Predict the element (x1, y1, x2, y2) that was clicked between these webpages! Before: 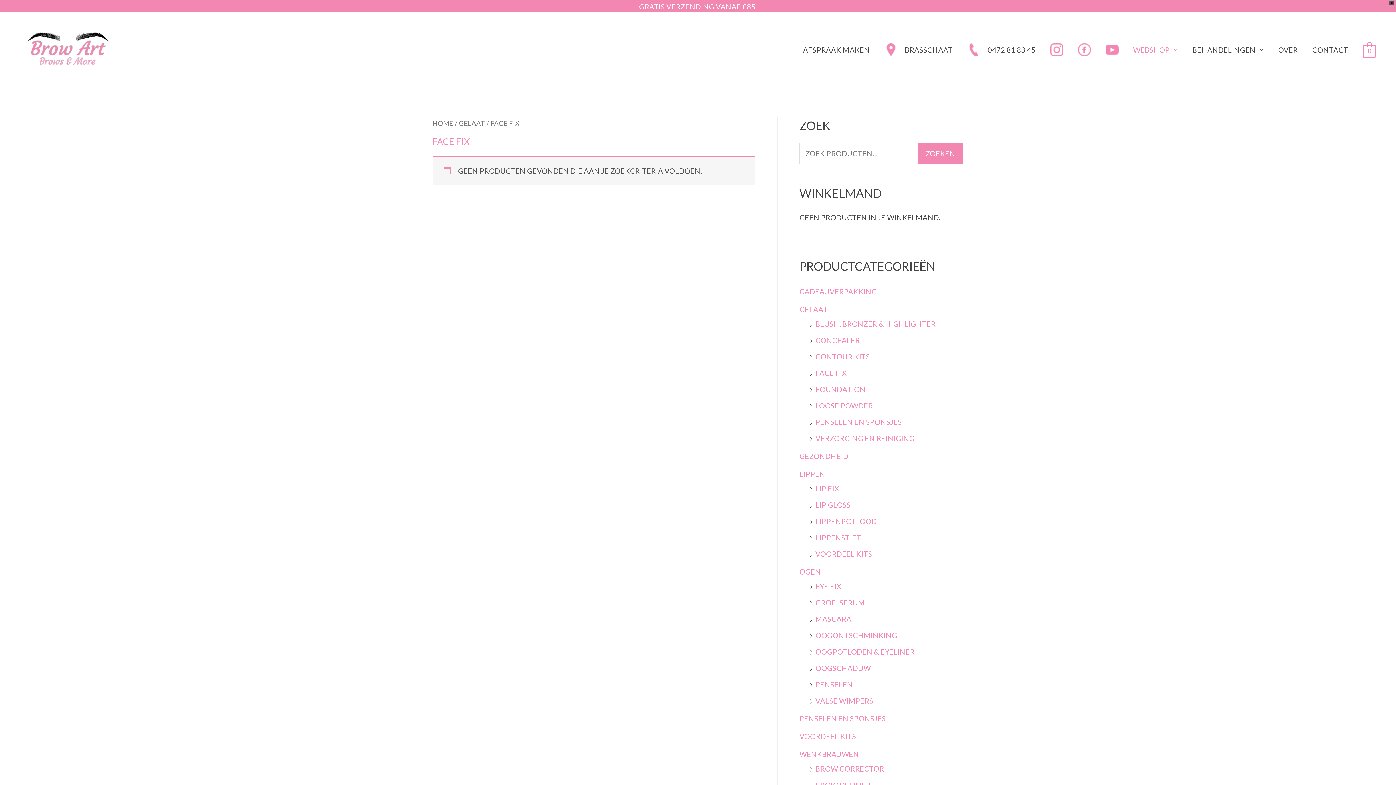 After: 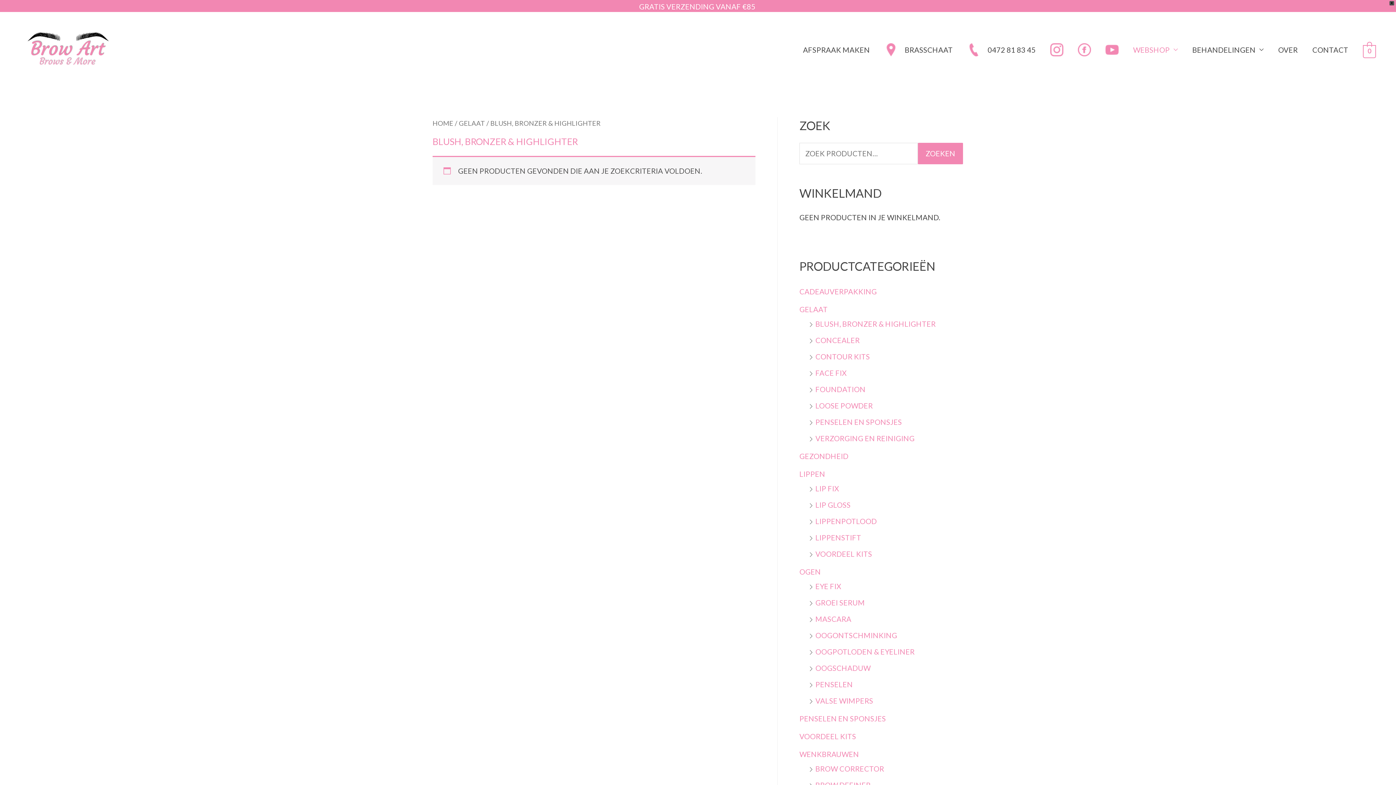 Action: label: BLUSH, BRONZER & HIGHLIGHTER bbox: (815, 319, 936, 328)